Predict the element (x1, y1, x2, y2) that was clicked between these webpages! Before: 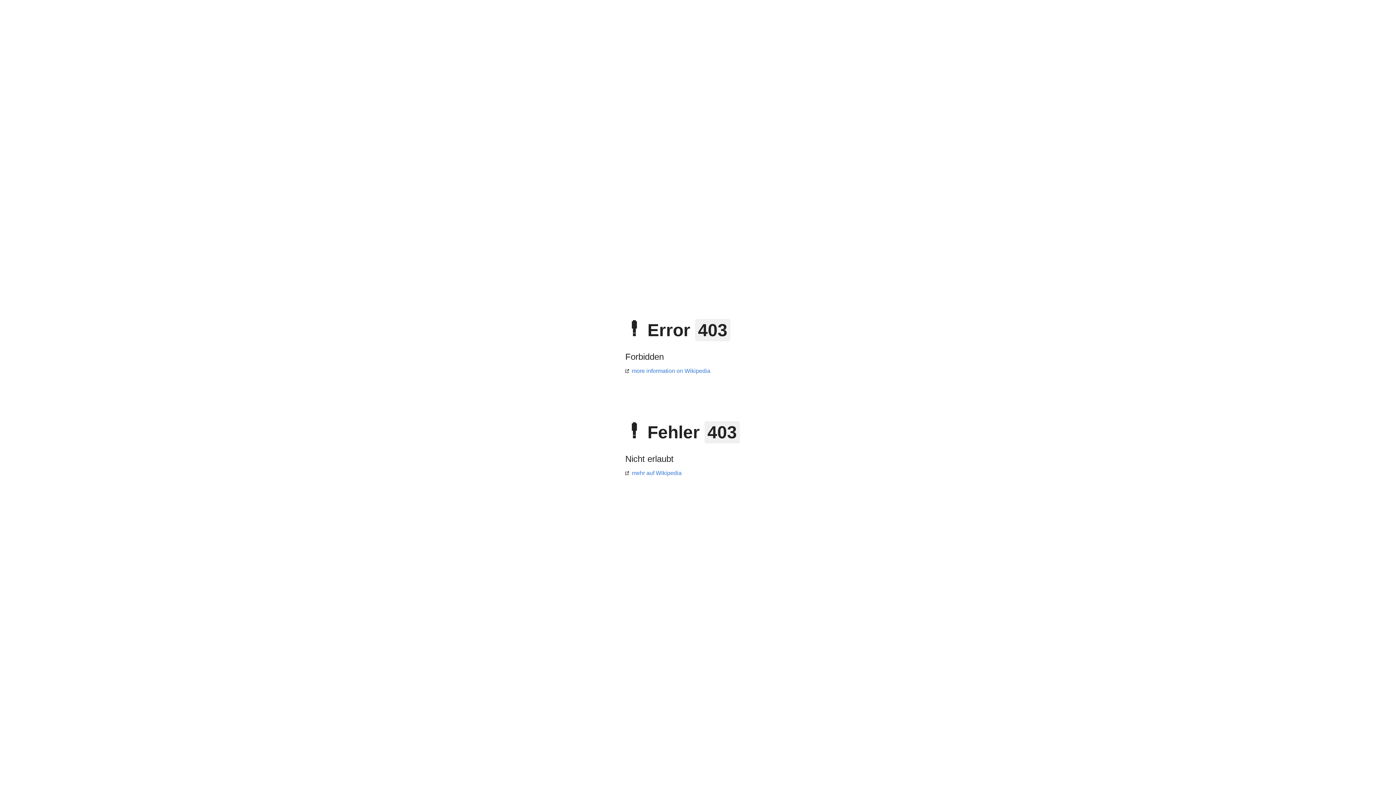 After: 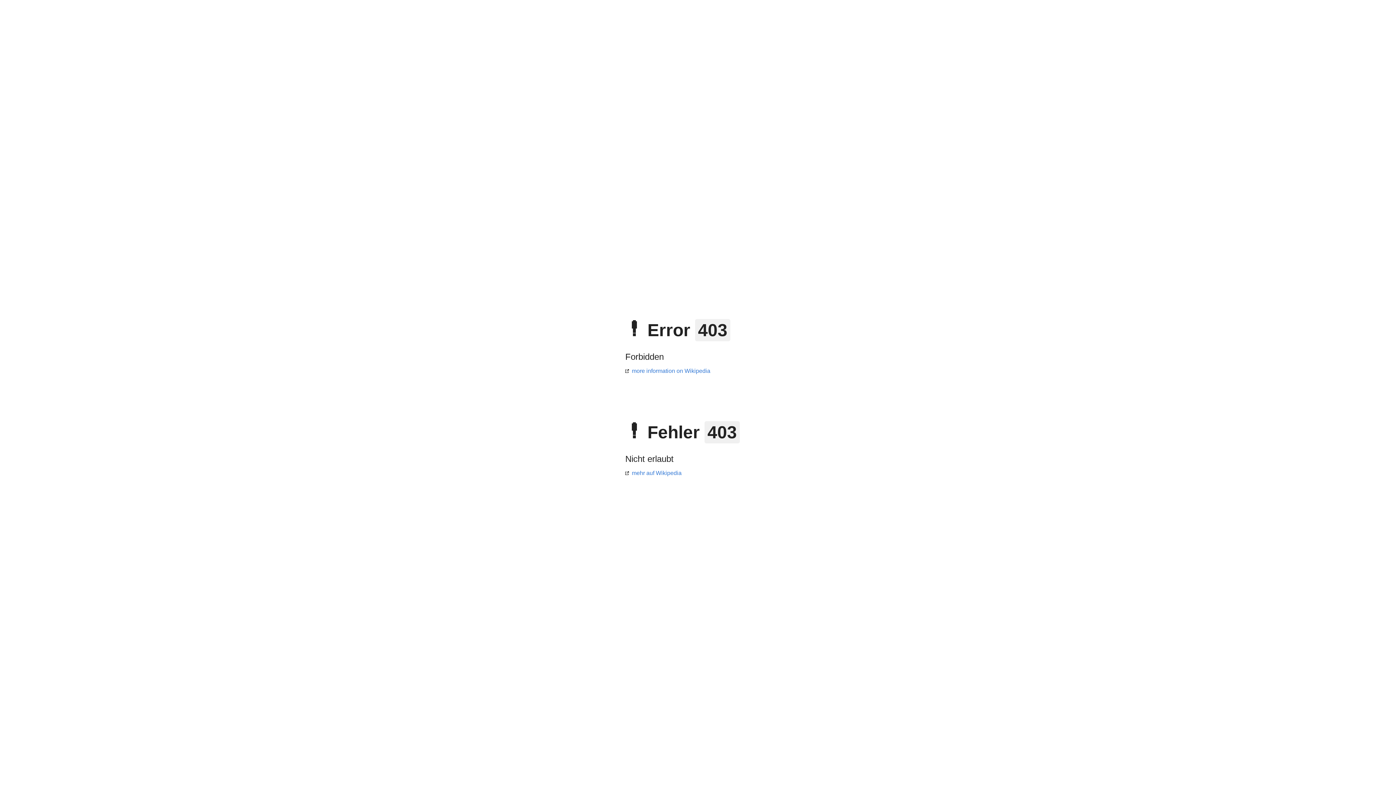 Action: bbox: (625, 368, 710, 374) label: more information on Wikipedia